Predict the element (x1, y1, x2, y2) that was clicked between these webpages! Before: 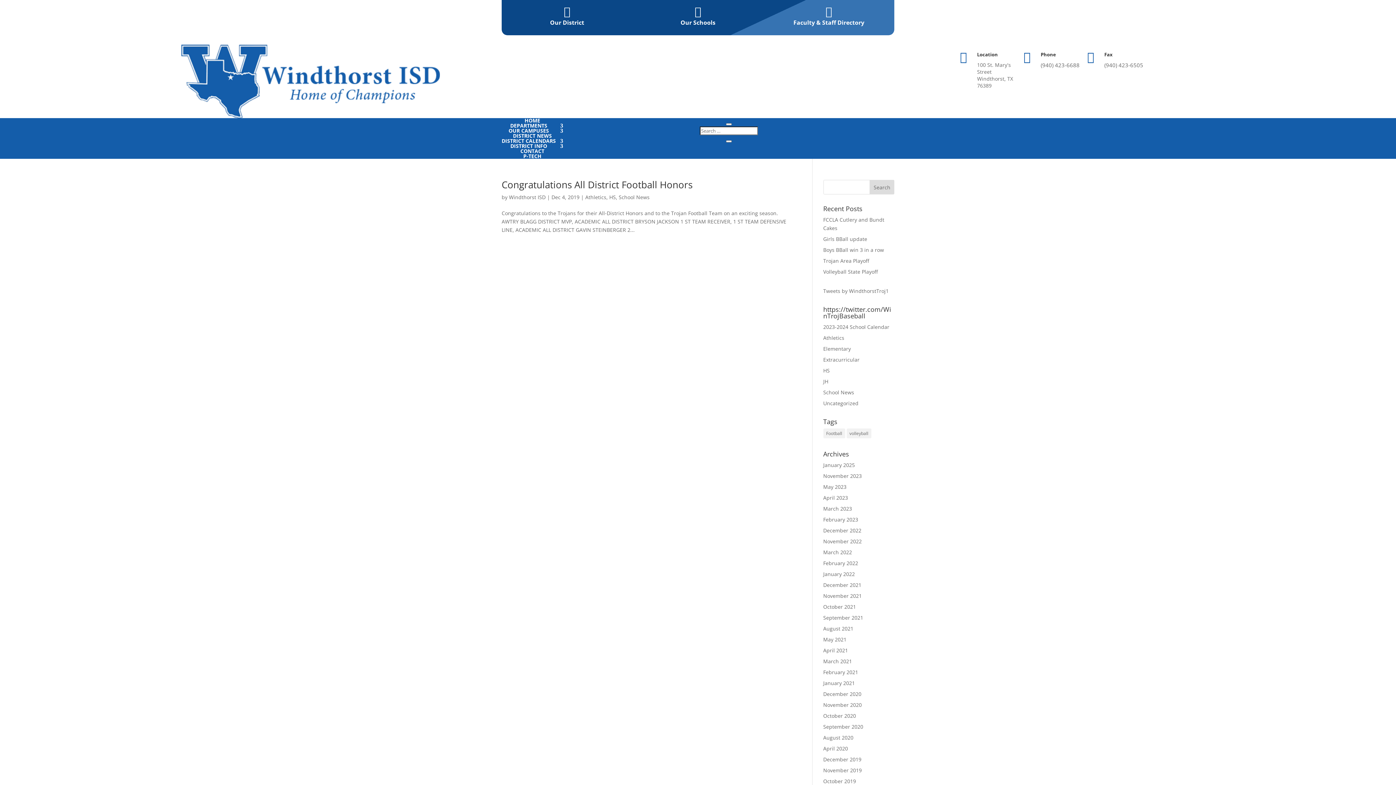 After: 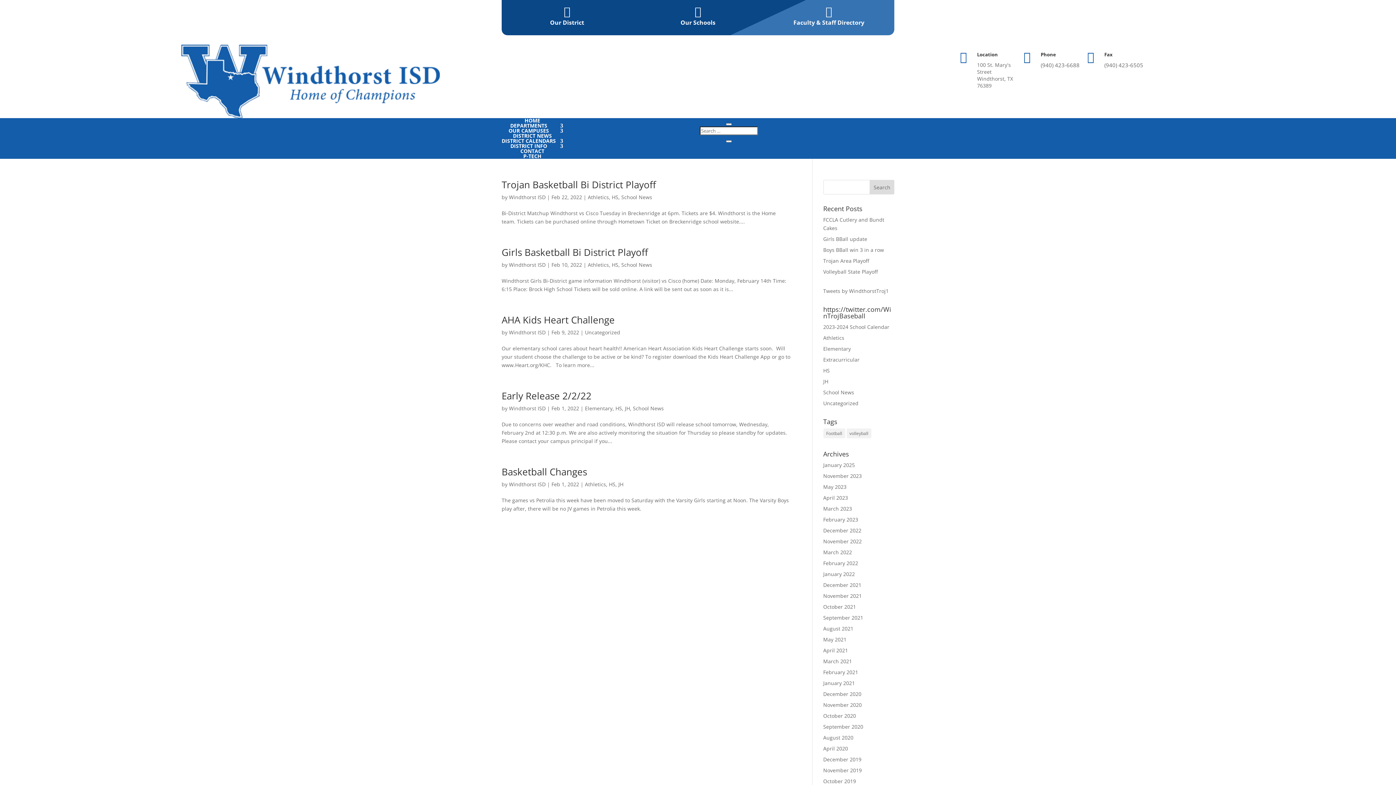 Action: label: February 2022 bbox: (823, 559, 858, 566)